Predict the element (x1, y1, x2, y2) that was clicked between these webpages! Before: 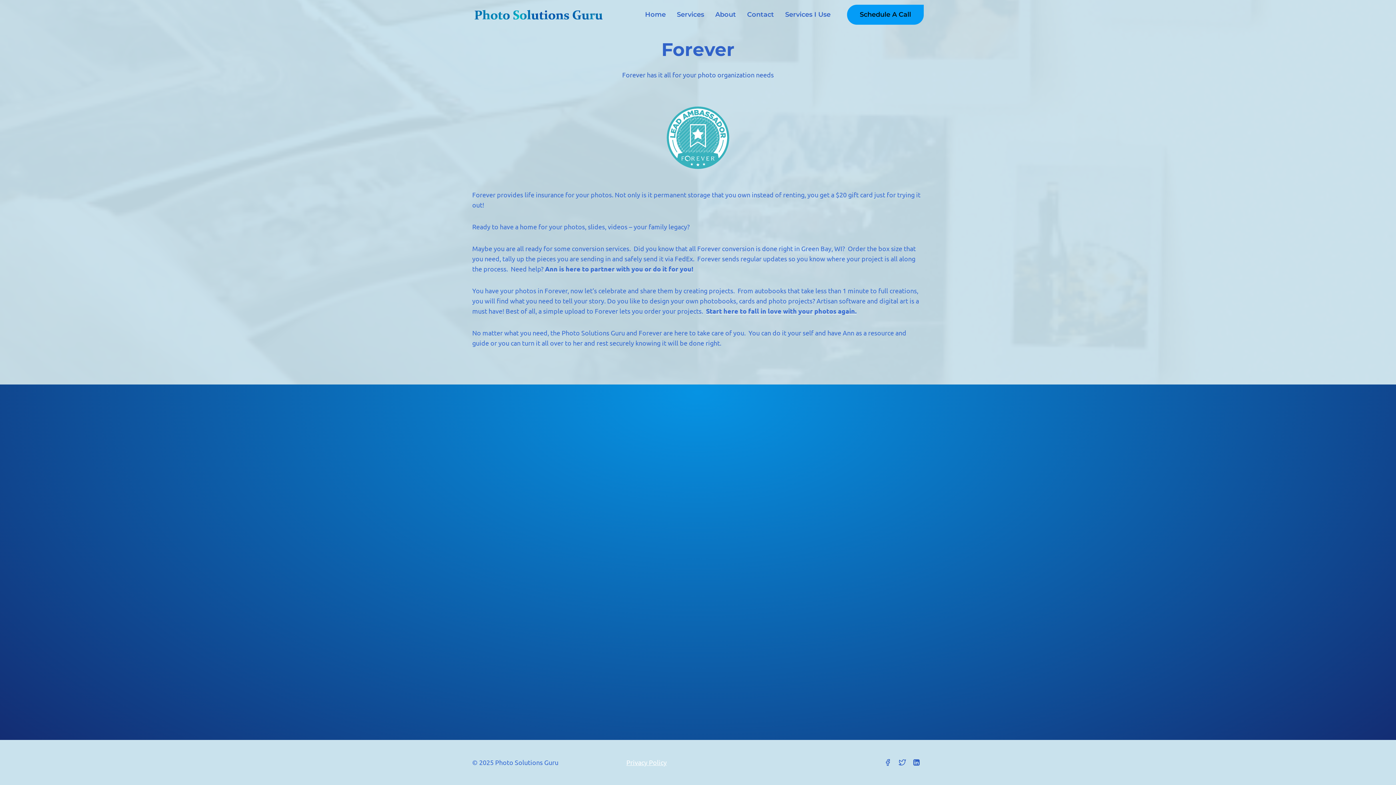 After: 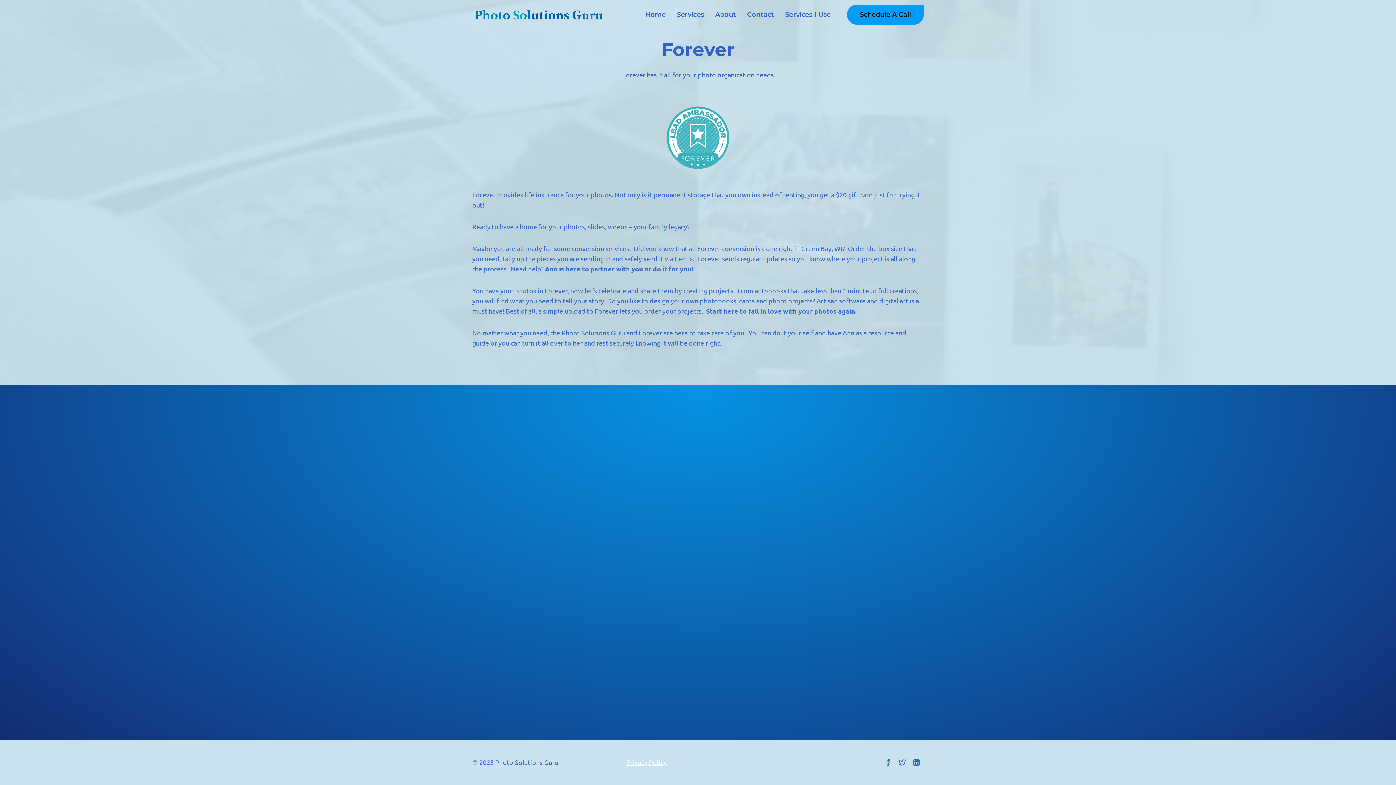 Action: bbox: (880, 755, 895, 770) label: Facebook